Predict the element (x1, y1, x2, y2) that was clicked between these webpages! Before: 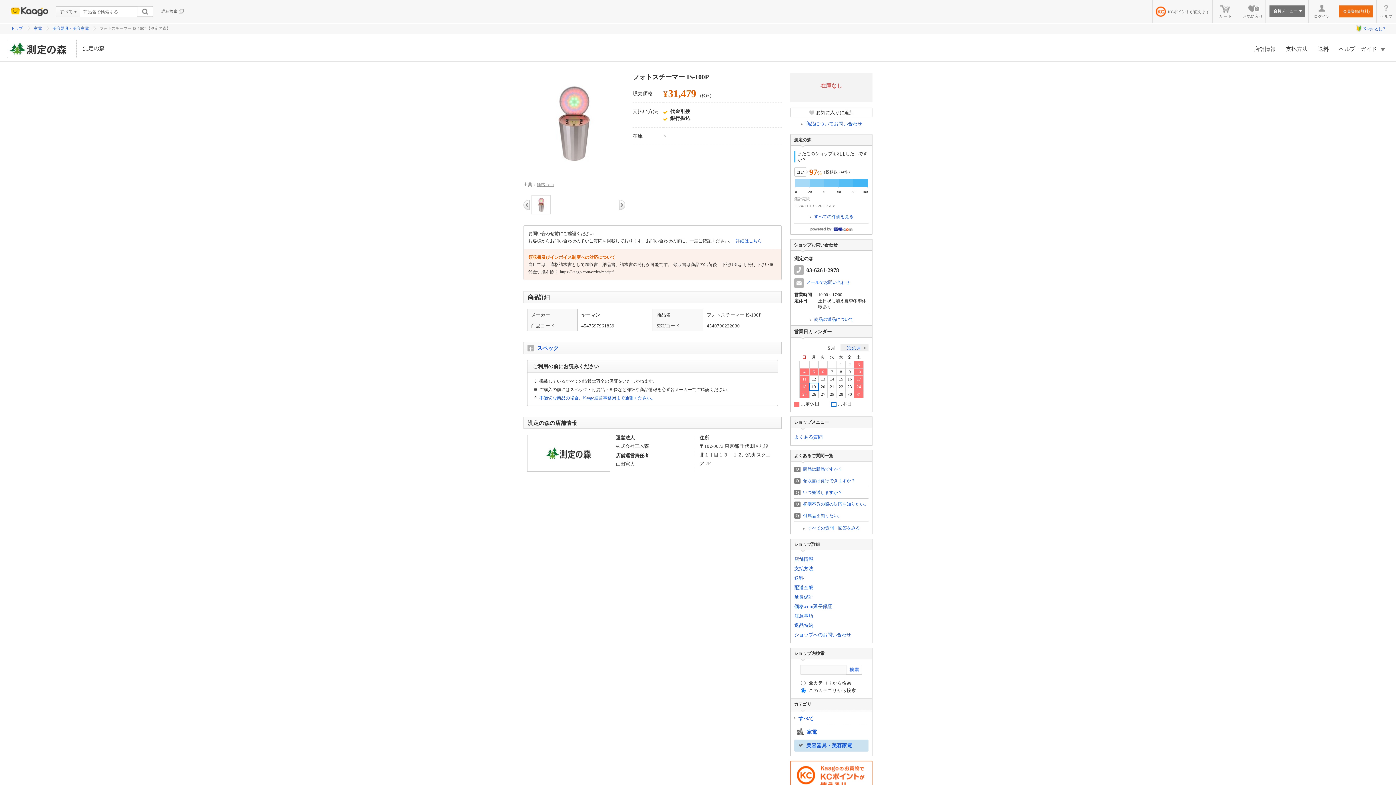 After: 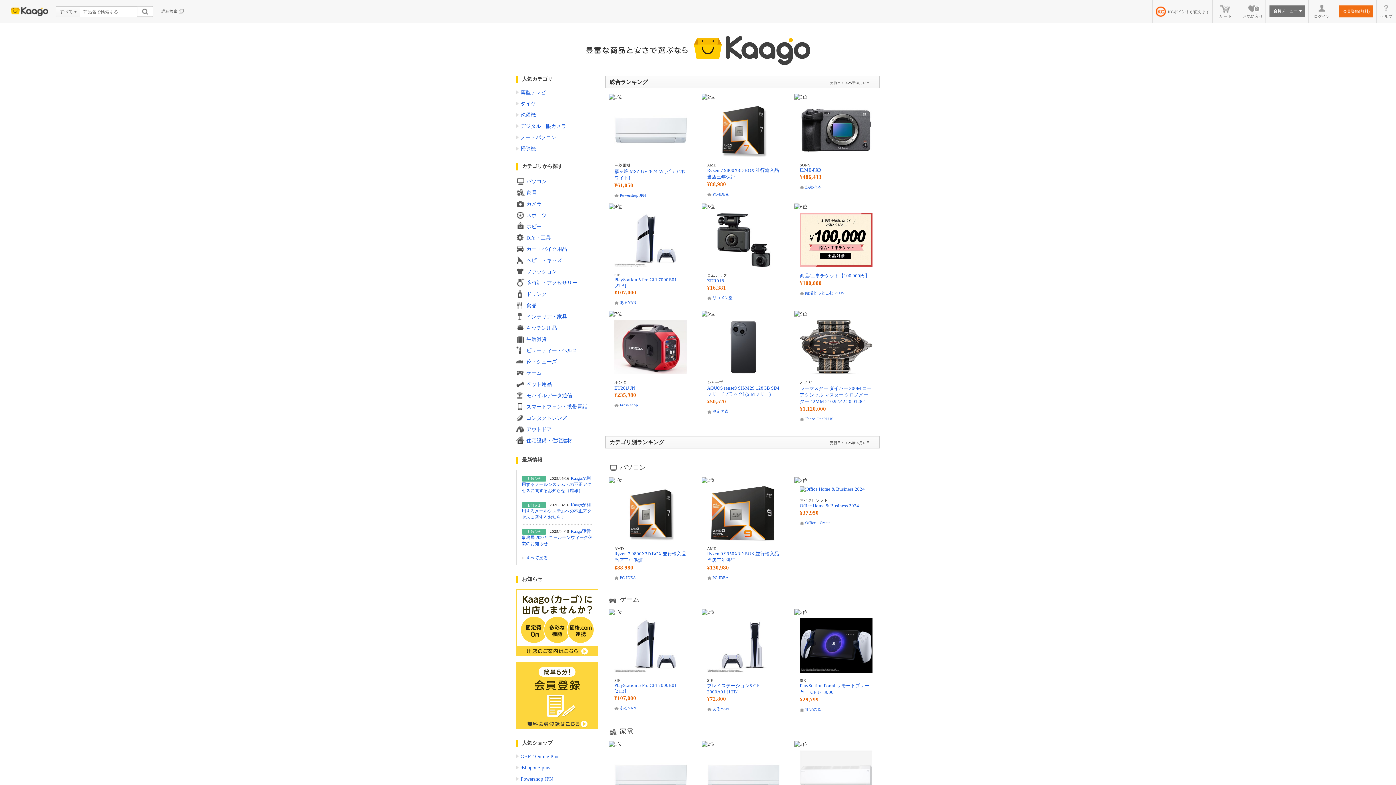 Action: bbox: (10, 6, 48, 12)